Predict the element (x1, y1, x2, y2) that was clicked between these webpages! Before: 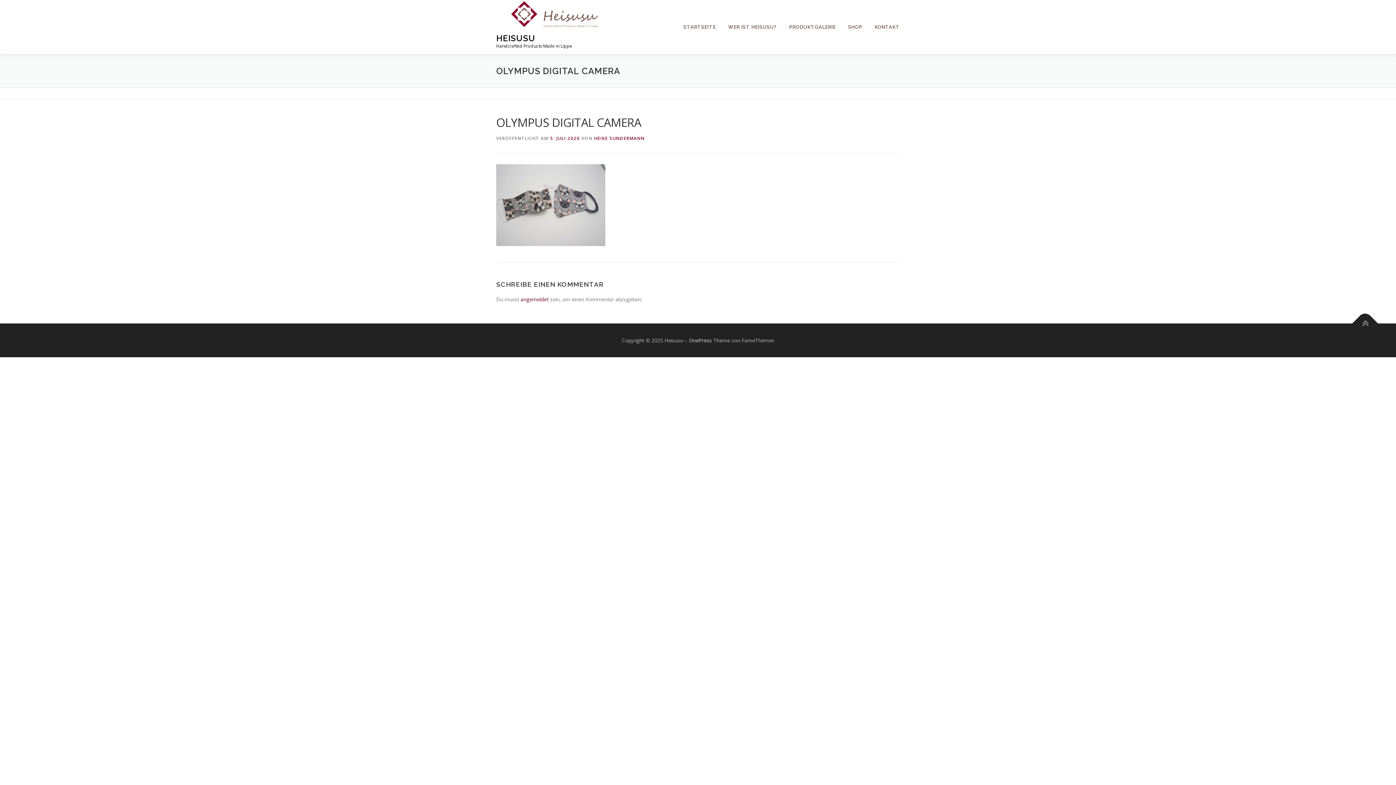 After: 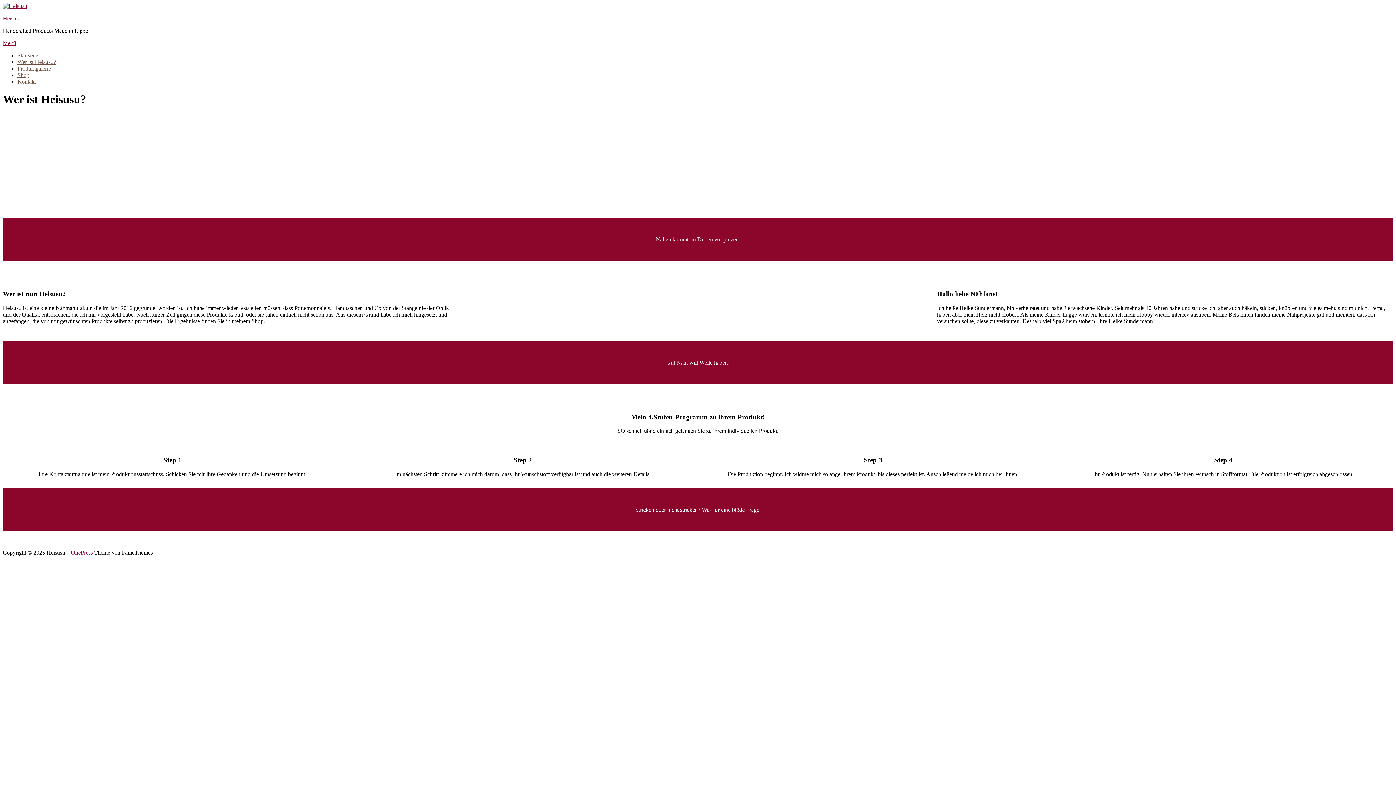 Action: bbox: (722, 0, 783, 54) label: WER IST HEISUSU?